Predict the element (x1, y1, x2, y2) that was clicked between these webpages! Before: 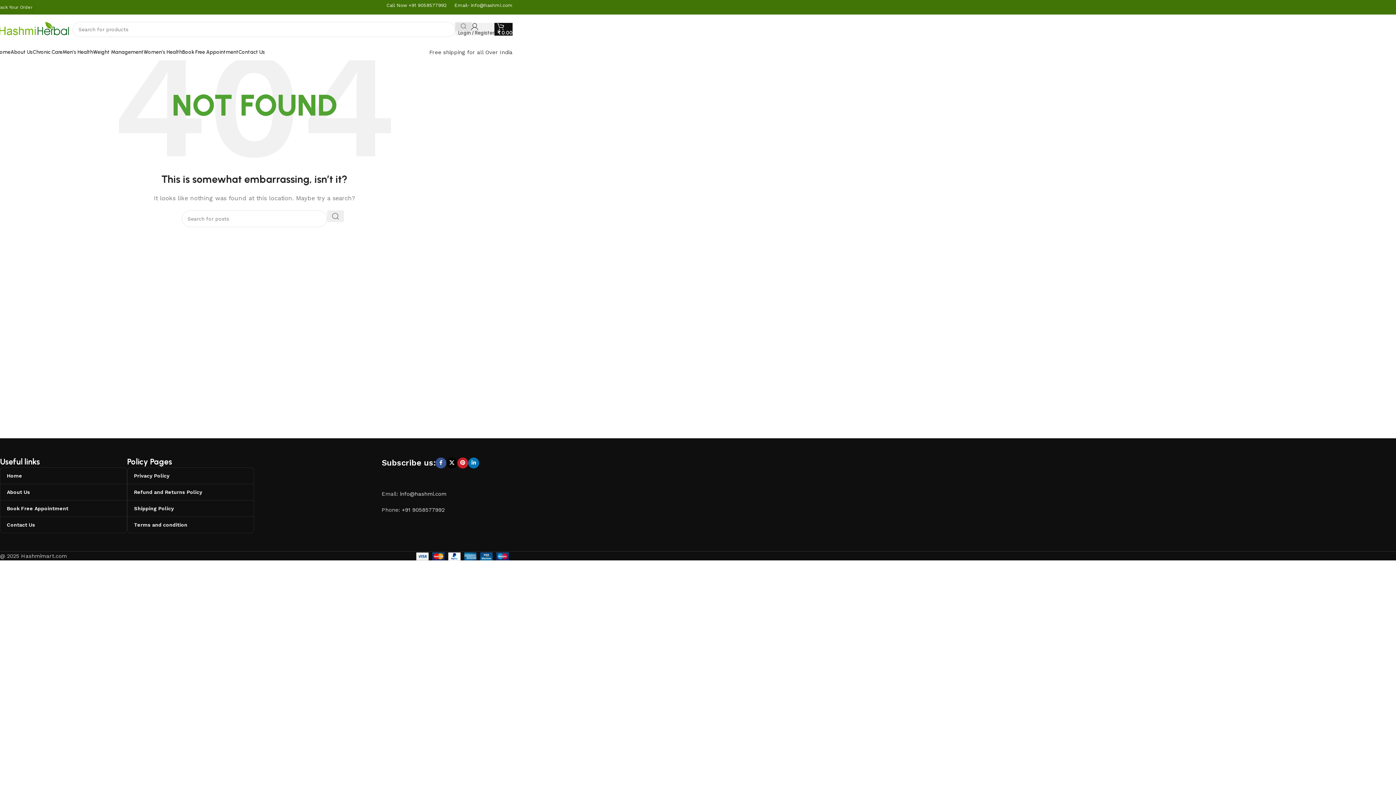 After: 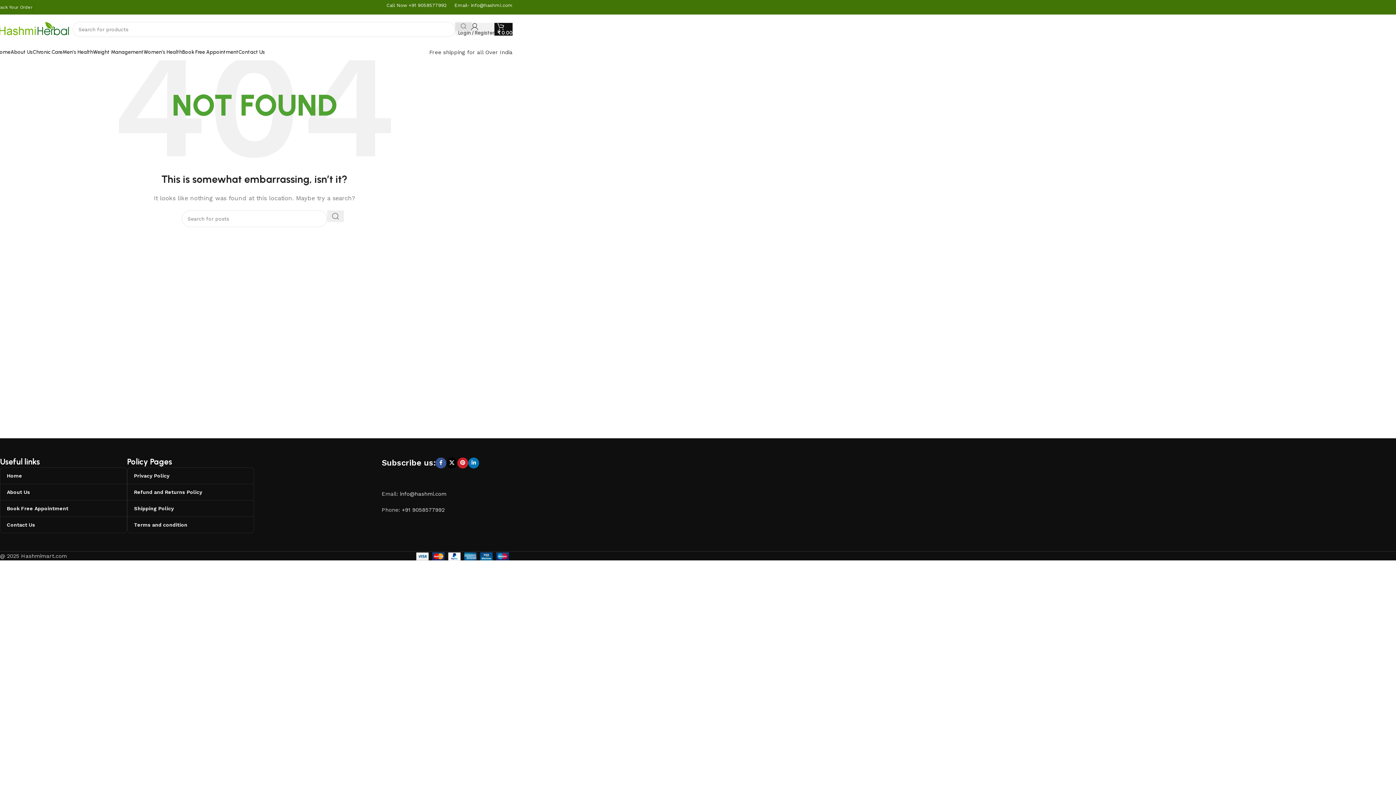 Action: label: X social link bbox: (446, 457, 457, 468)